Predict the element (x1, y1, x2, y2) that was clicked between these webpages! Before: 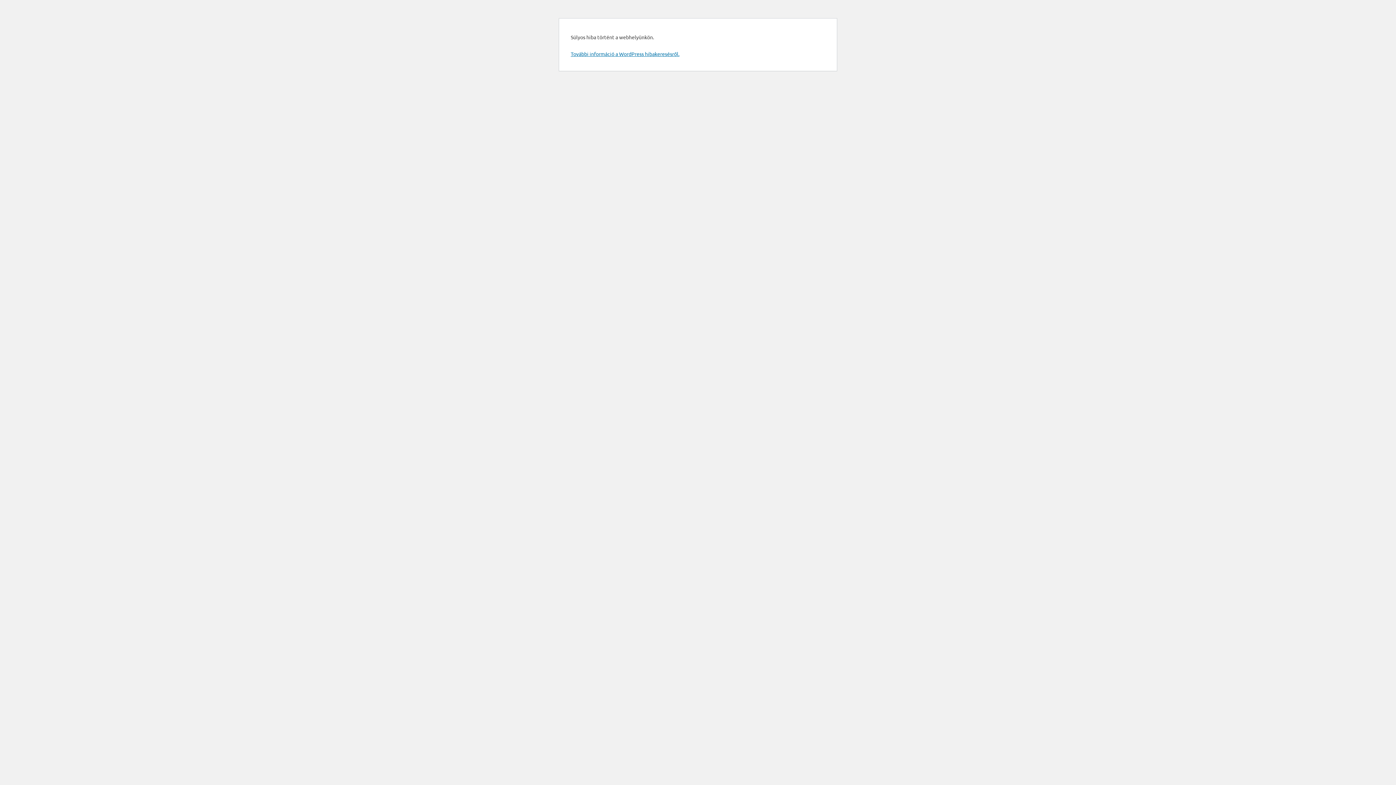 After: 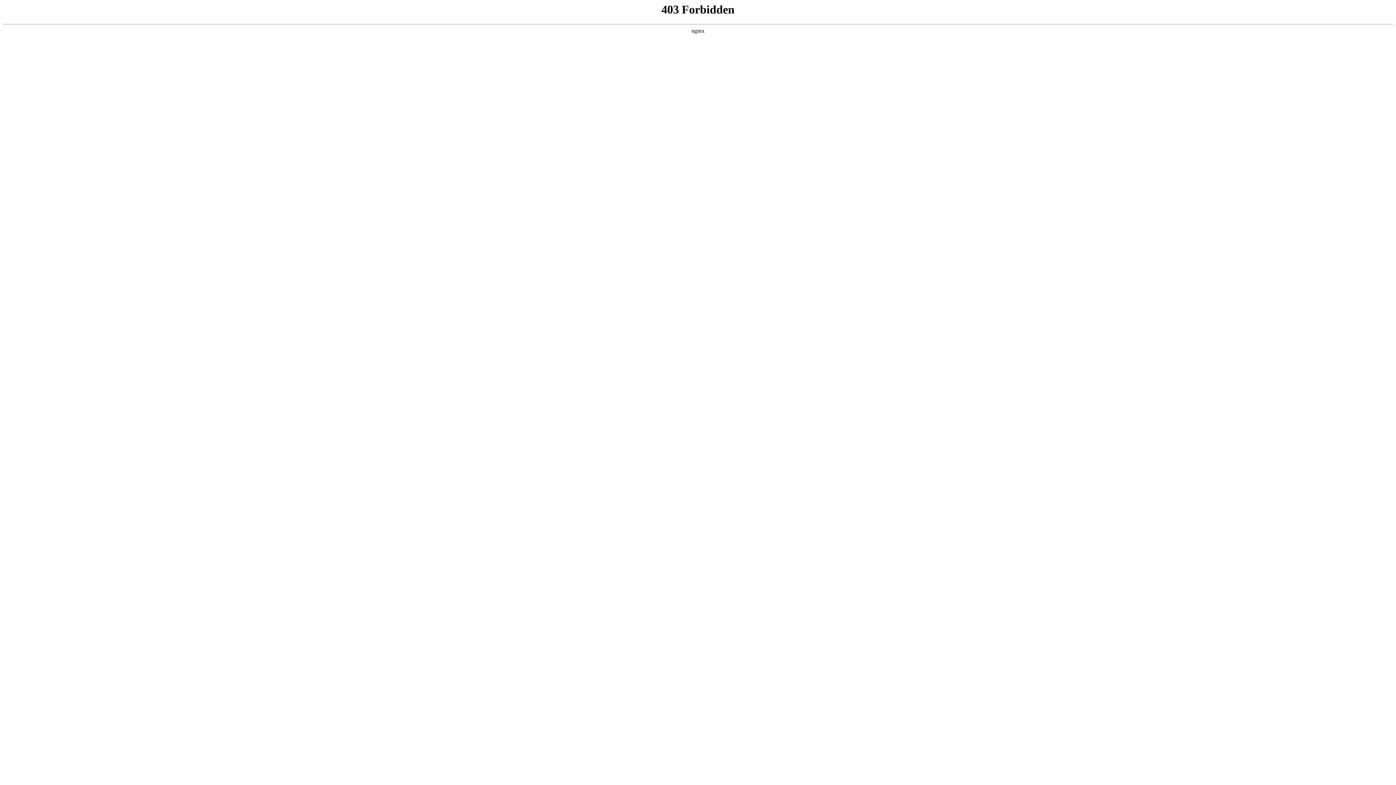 Action: bbox: (570, 50, 679, 57) label: További információ a WordPress hibakeresésről.